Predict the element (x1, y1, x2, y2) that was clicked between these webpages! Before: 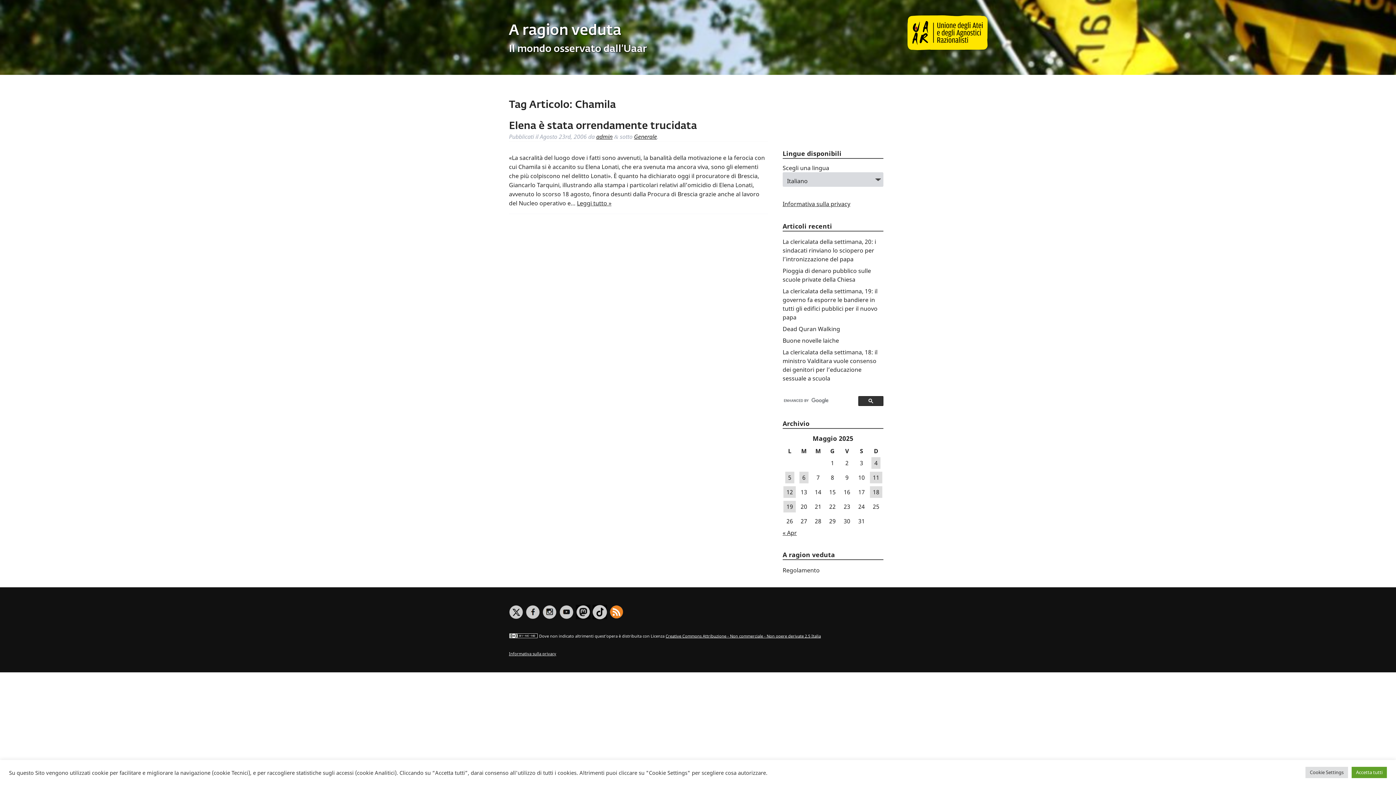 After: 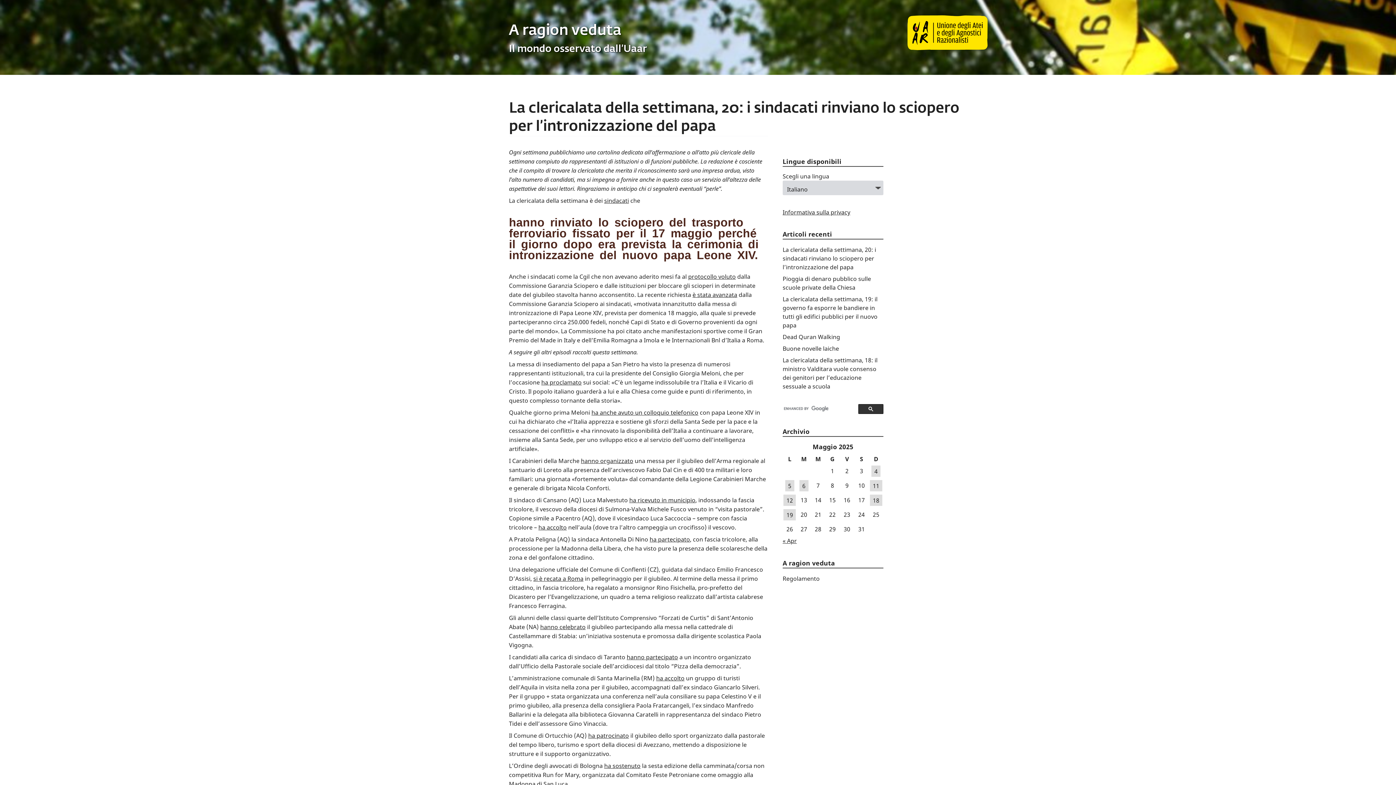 Action: label: La clericalata della settimana, 20: i sindacati rinviano lo sciopero per l’intronizzazione del papa bbox: (782, 237, 876, 263)